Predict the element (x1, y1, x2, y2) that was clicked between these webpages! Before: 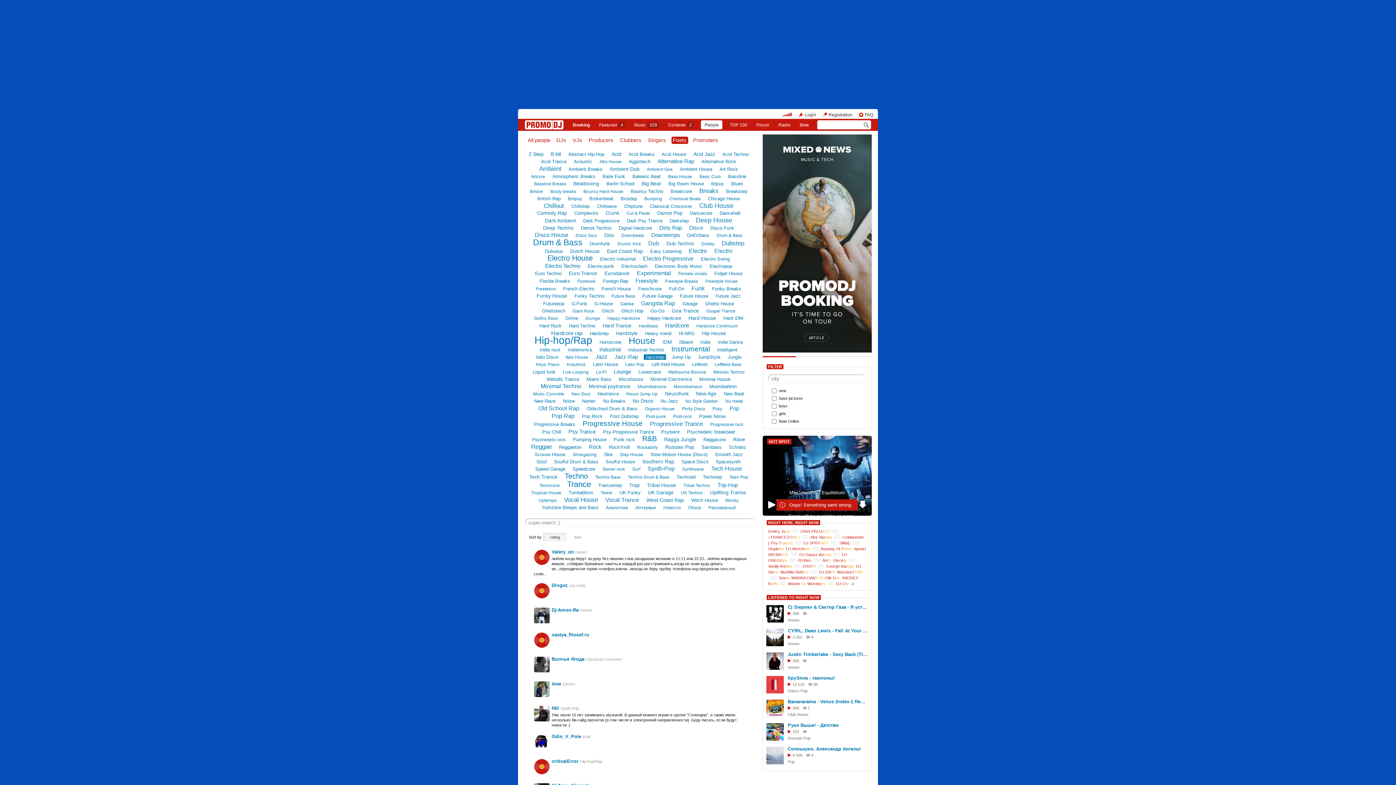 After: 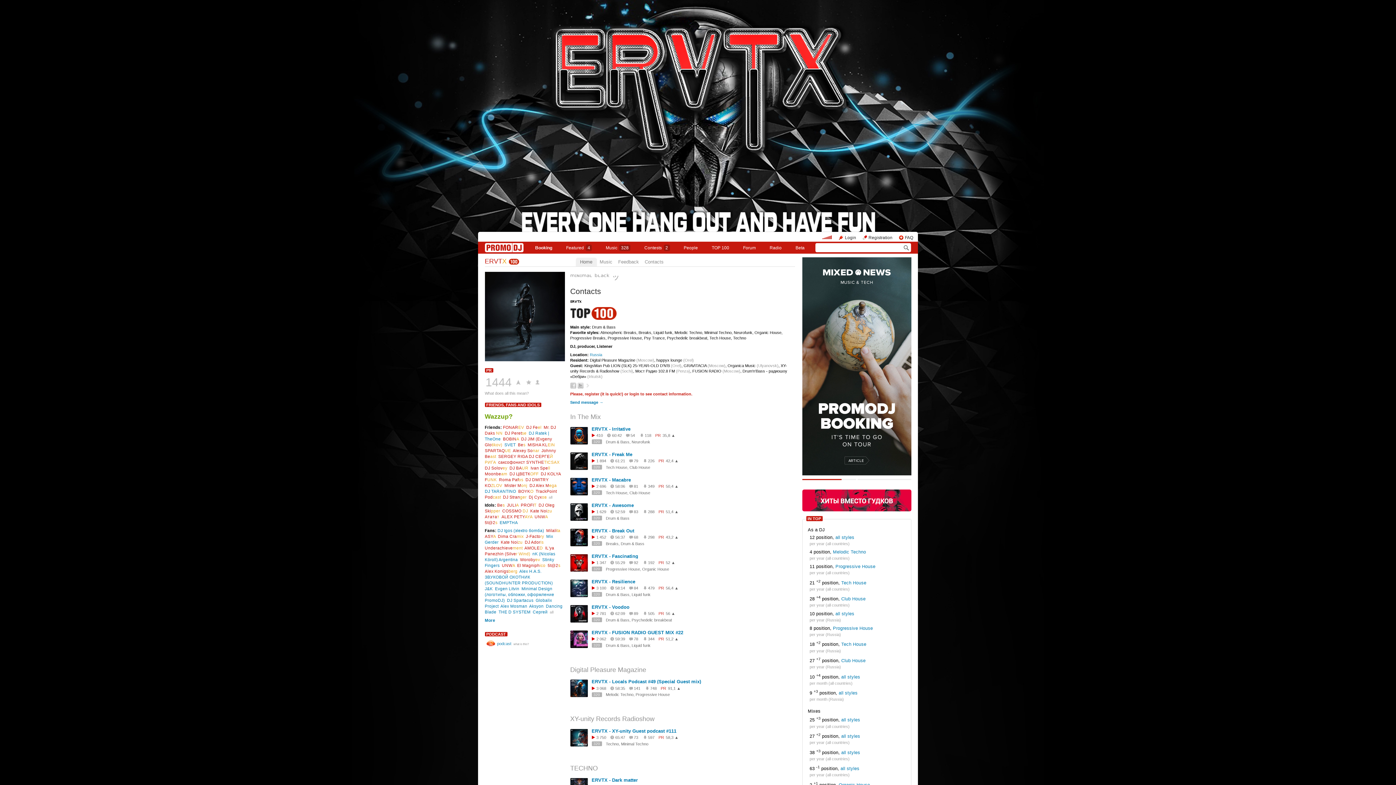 Action: label: ERVTX bbox: (802, 564, 824, 568)